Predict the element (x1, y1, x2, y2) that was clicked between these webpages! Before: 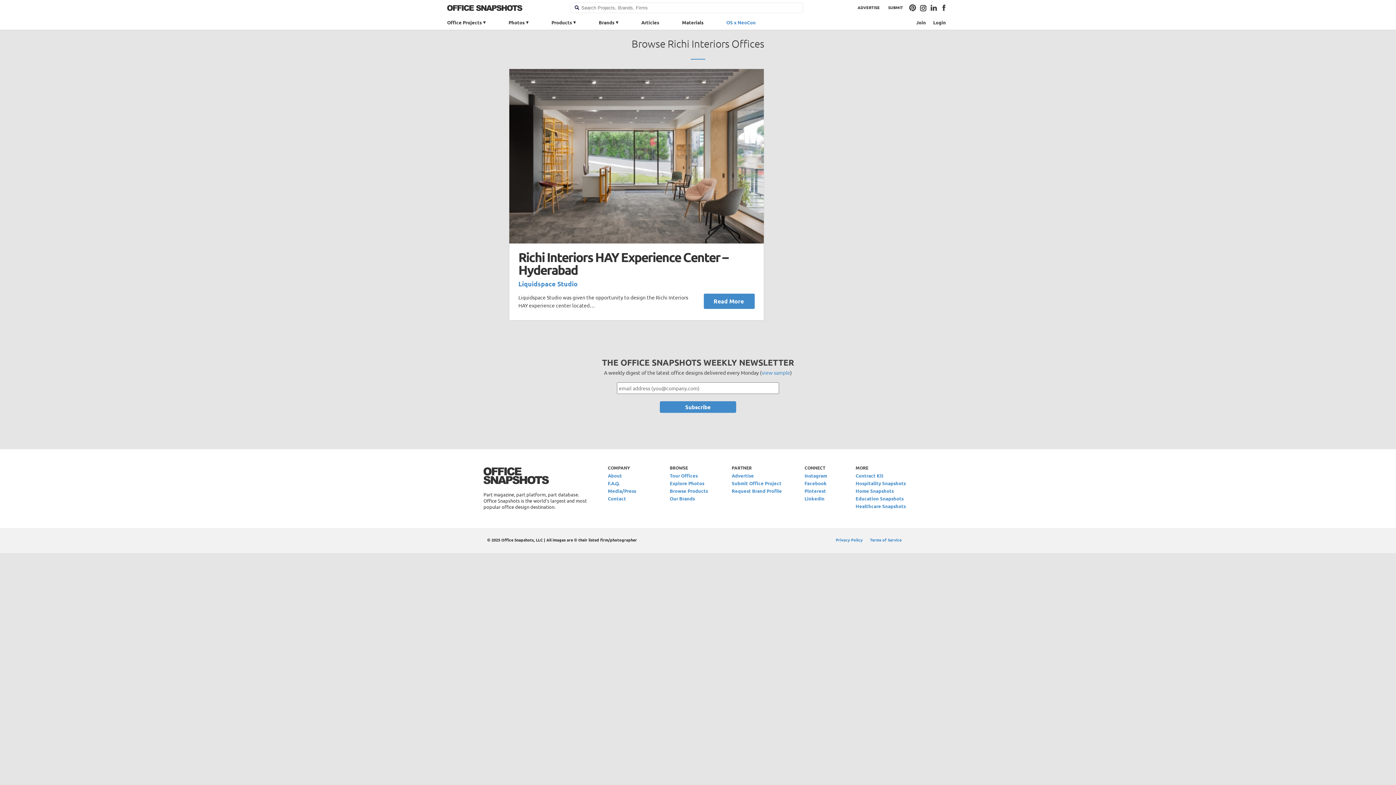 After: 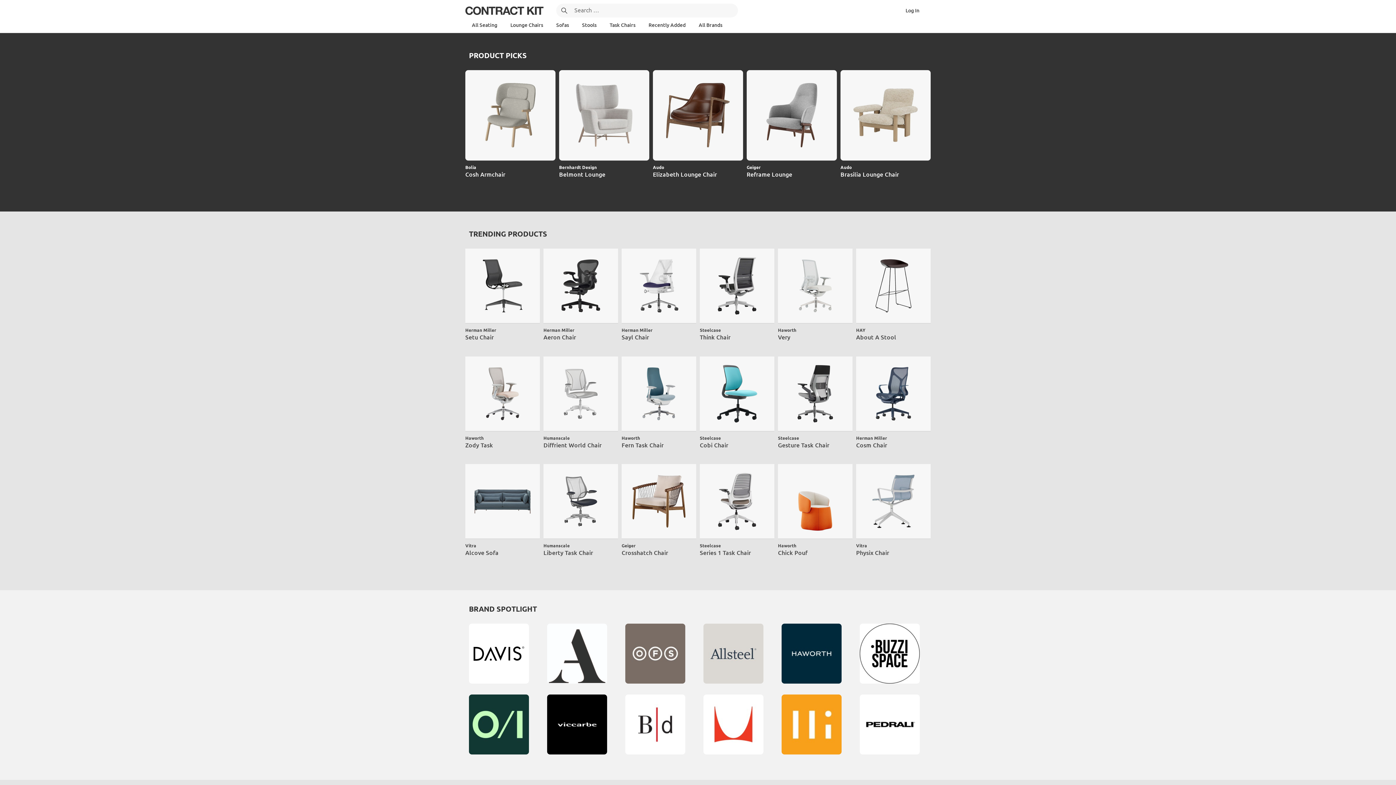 Action: label: Contract Kit bbox: (855, 472, 883, 478)